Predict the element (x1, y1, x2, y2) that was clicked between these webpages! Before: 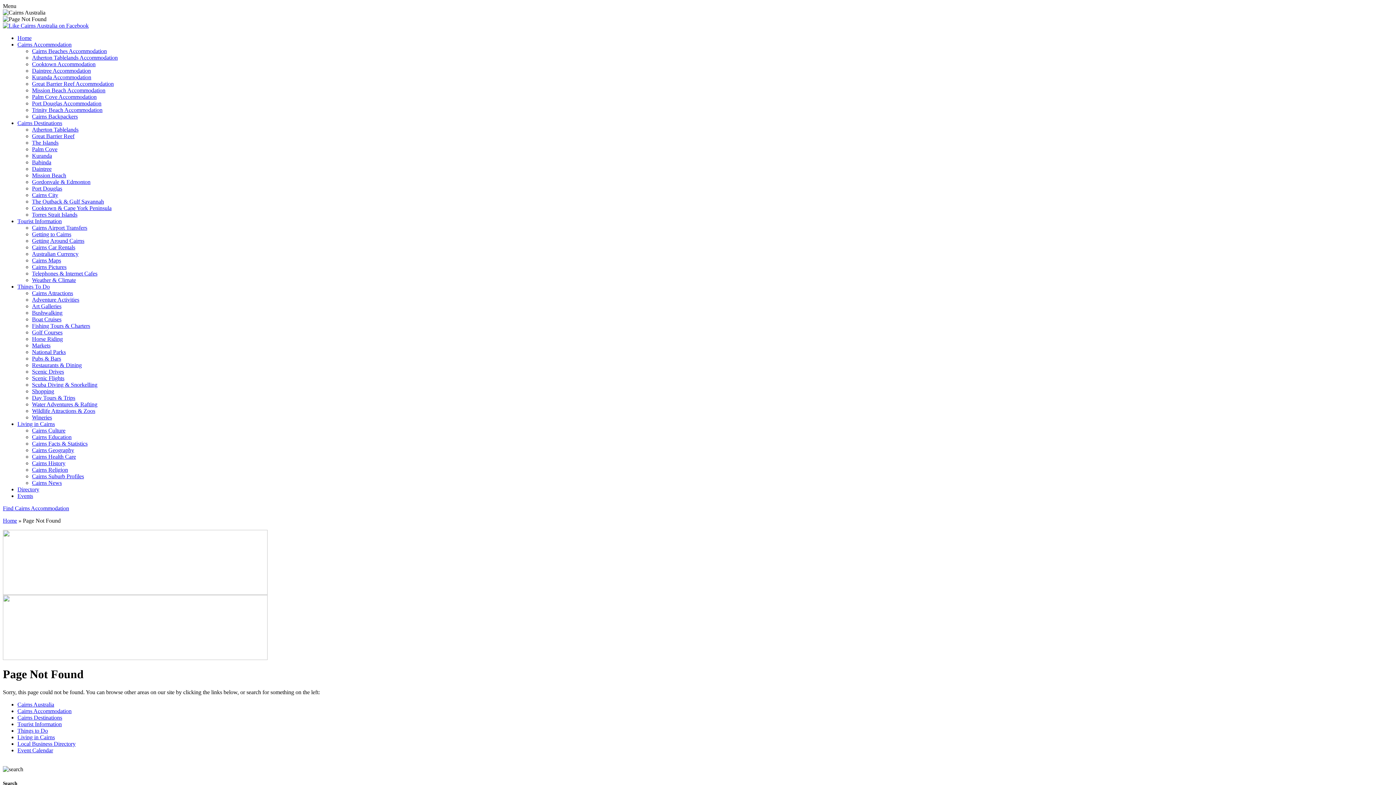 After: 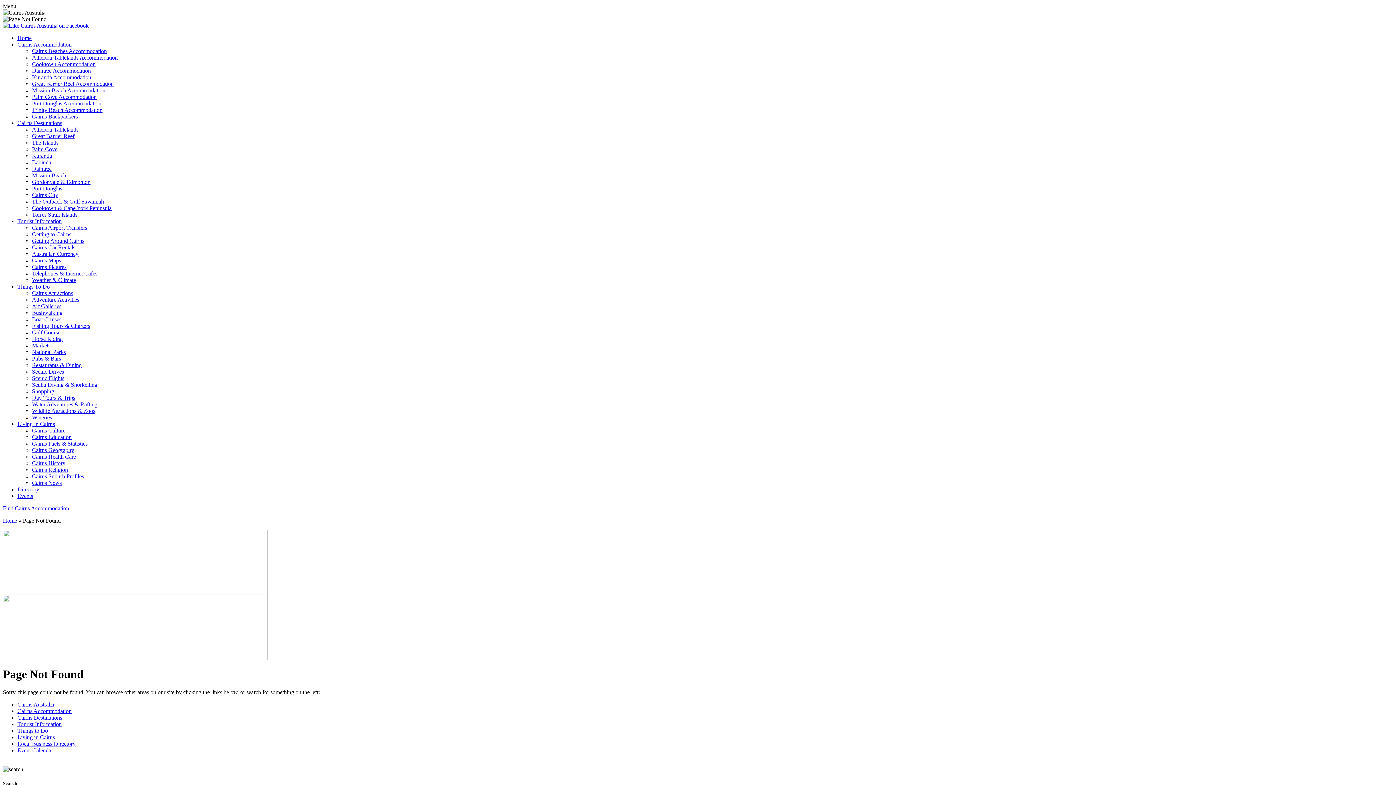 Action: bbox: (32, 440, 87, 446) label: Cairns Facts & Statistics